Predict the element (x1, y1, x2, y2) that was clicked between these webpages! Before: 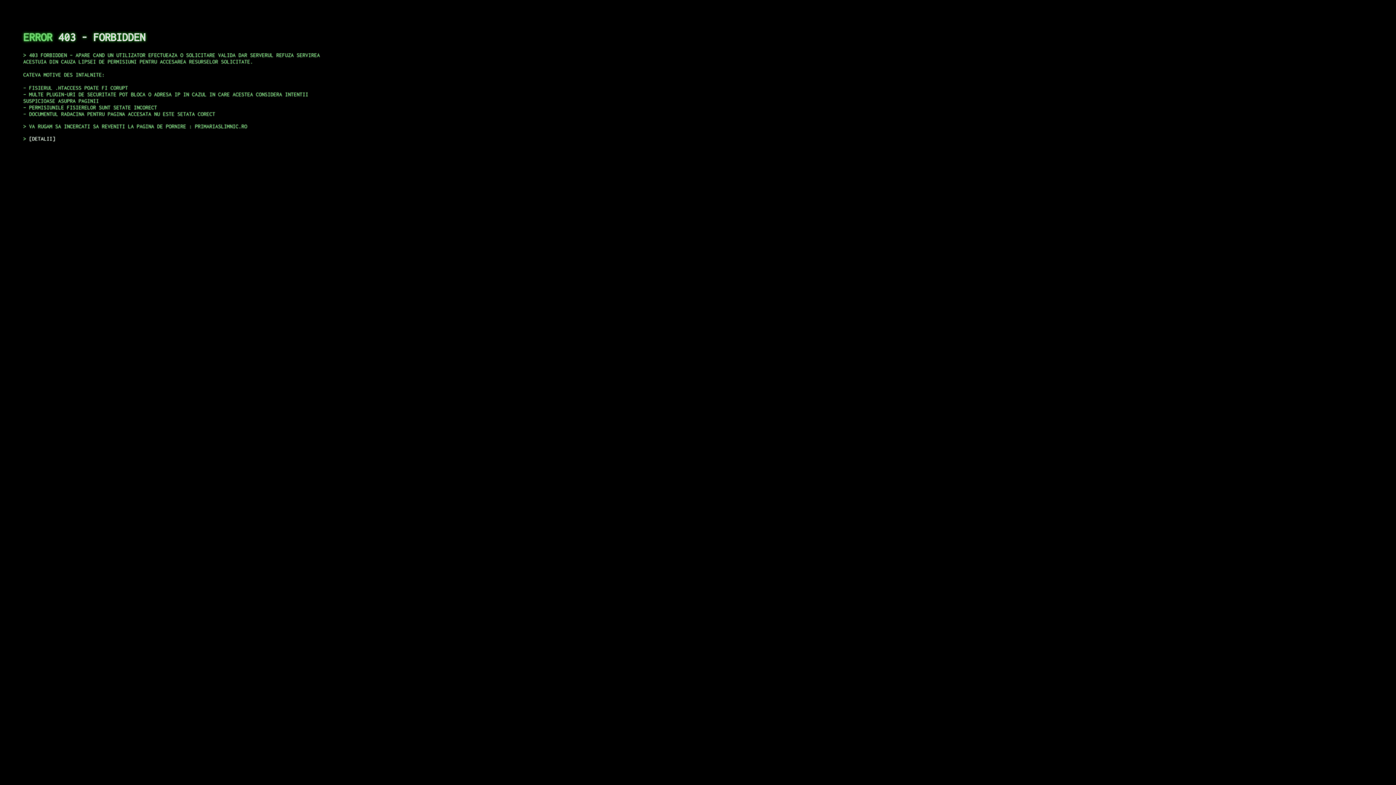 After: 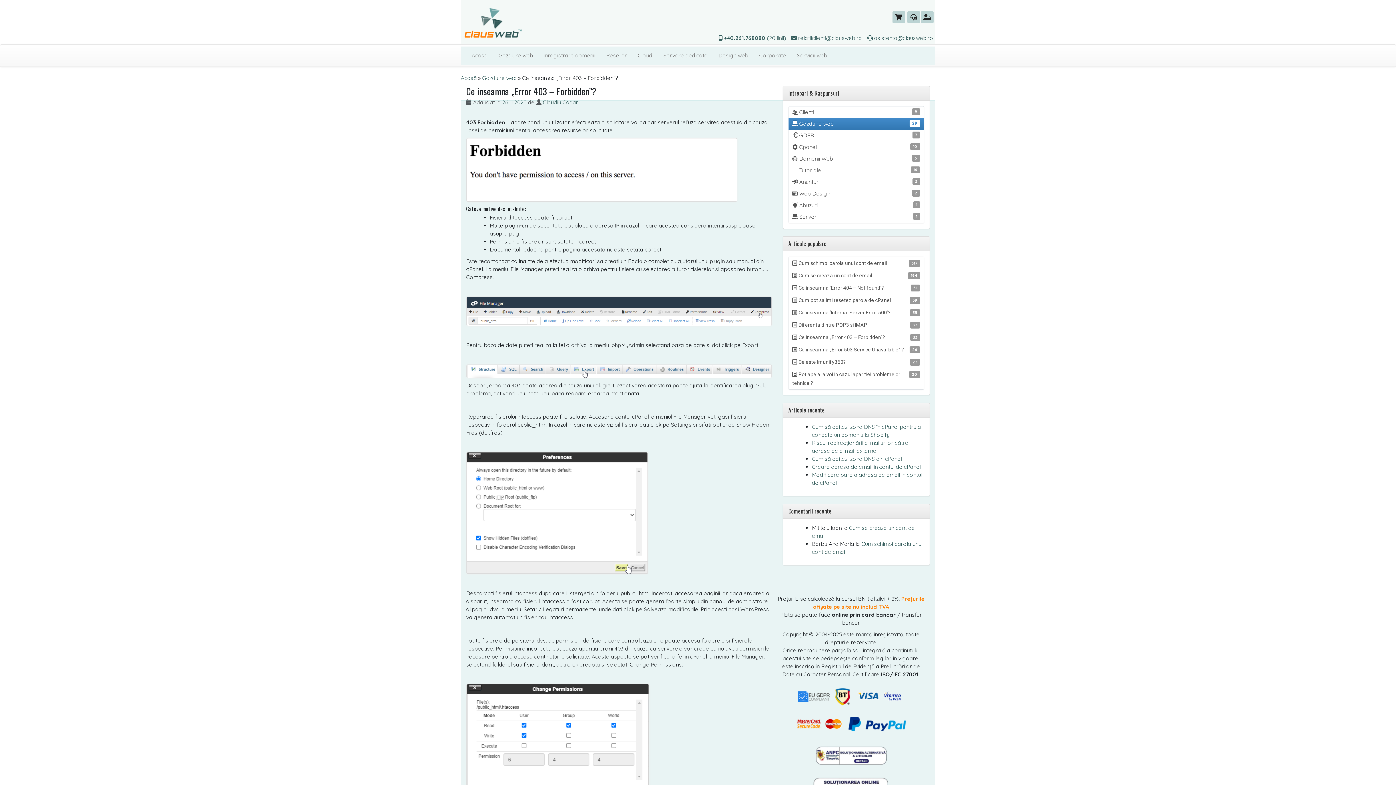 Action: bbox: (29, 135, 55, 141) label: DETALII